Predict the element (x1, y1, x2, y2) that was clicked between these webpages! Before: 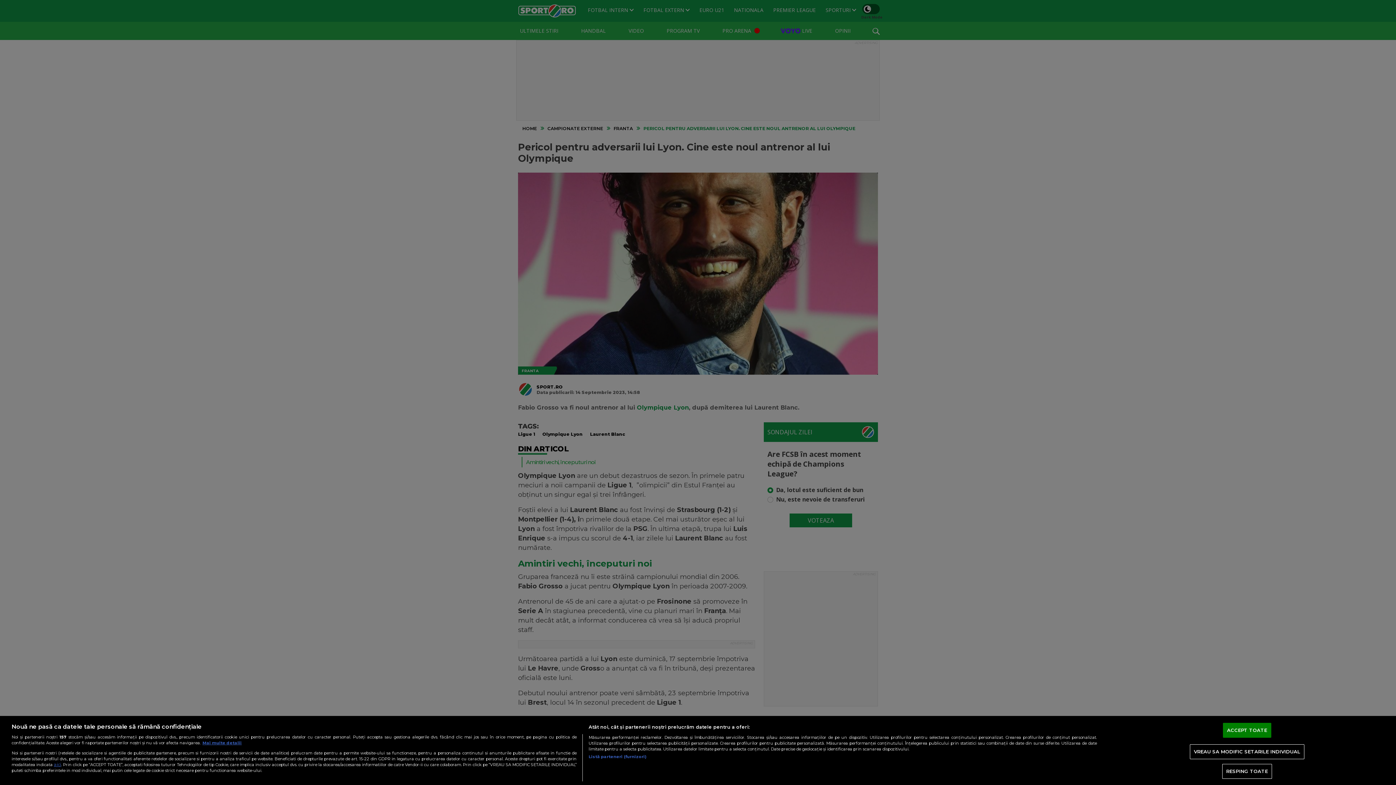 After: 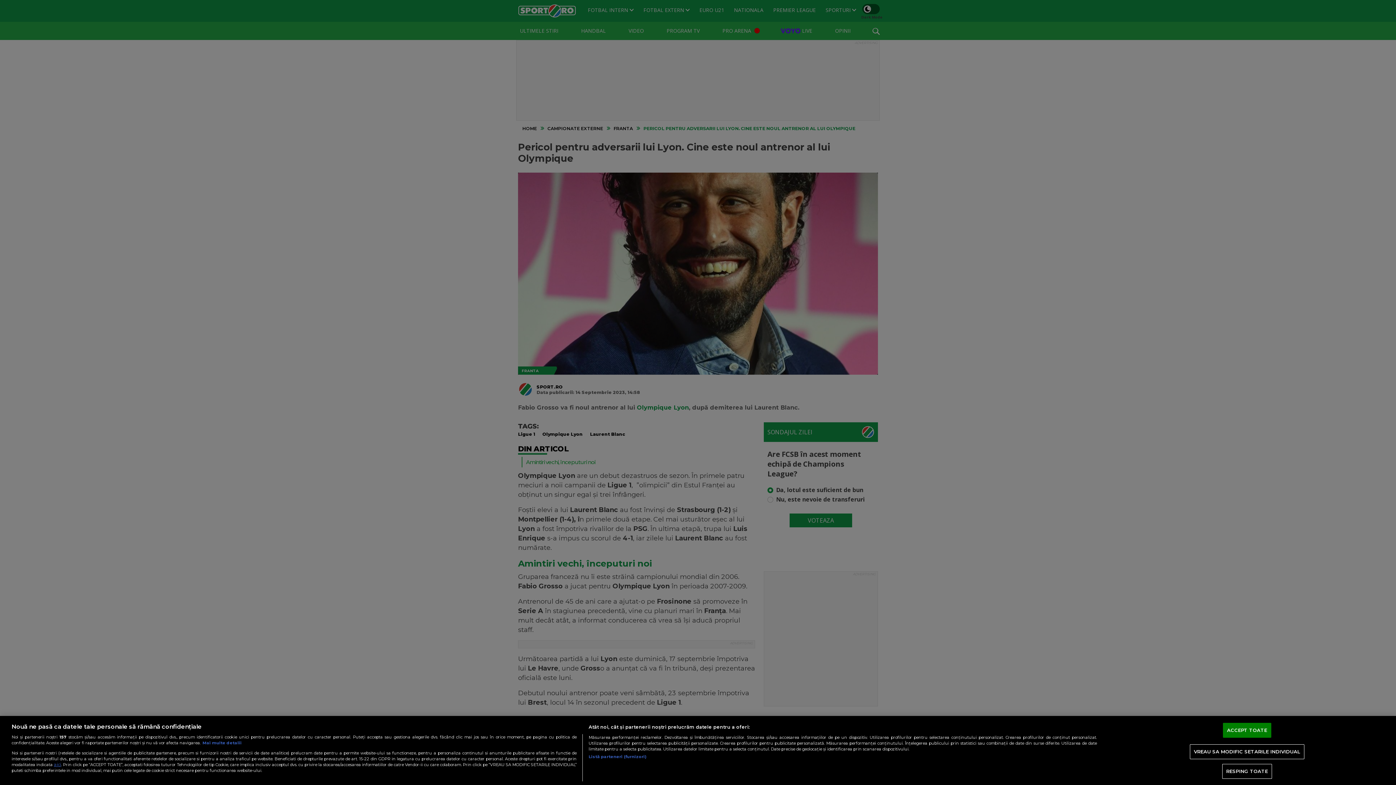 Action: bbox: (202, 740, 241, 745) label: Mai multe informații despre confidențialitatea datelor dvs., se deschide într-o fereastră nouă